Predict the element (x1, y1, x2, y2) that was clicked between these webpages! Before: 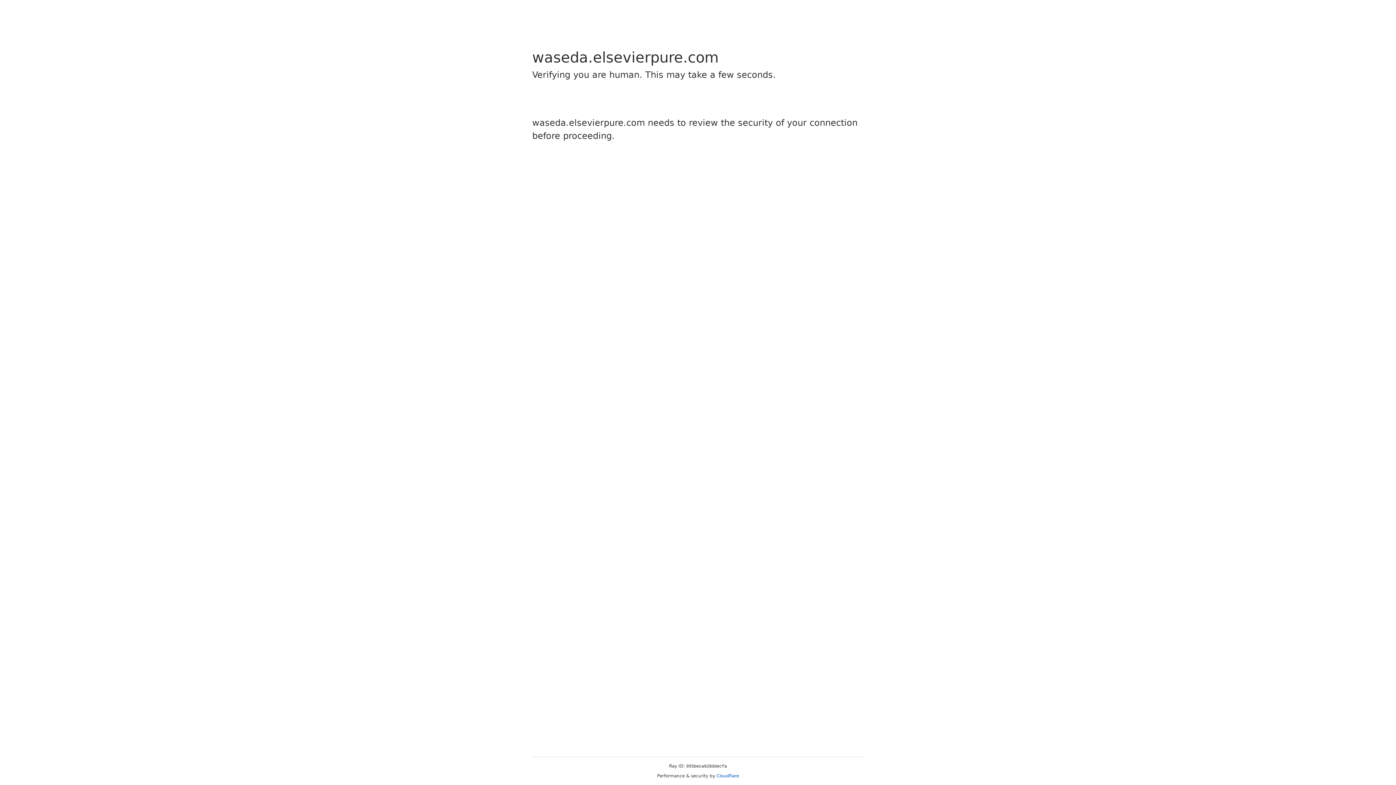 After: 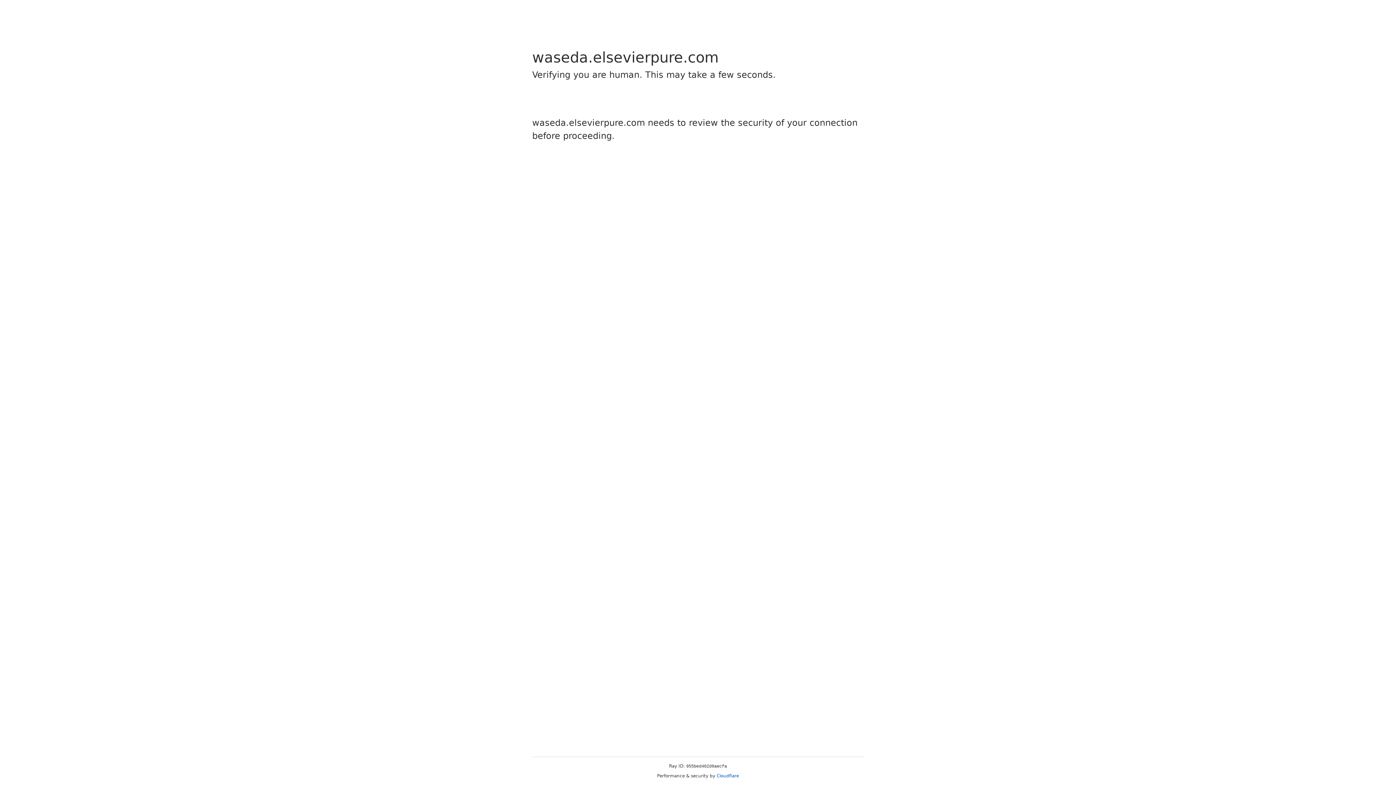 Action: bbox: (716, 773, 739, 778) label: Cloudflare